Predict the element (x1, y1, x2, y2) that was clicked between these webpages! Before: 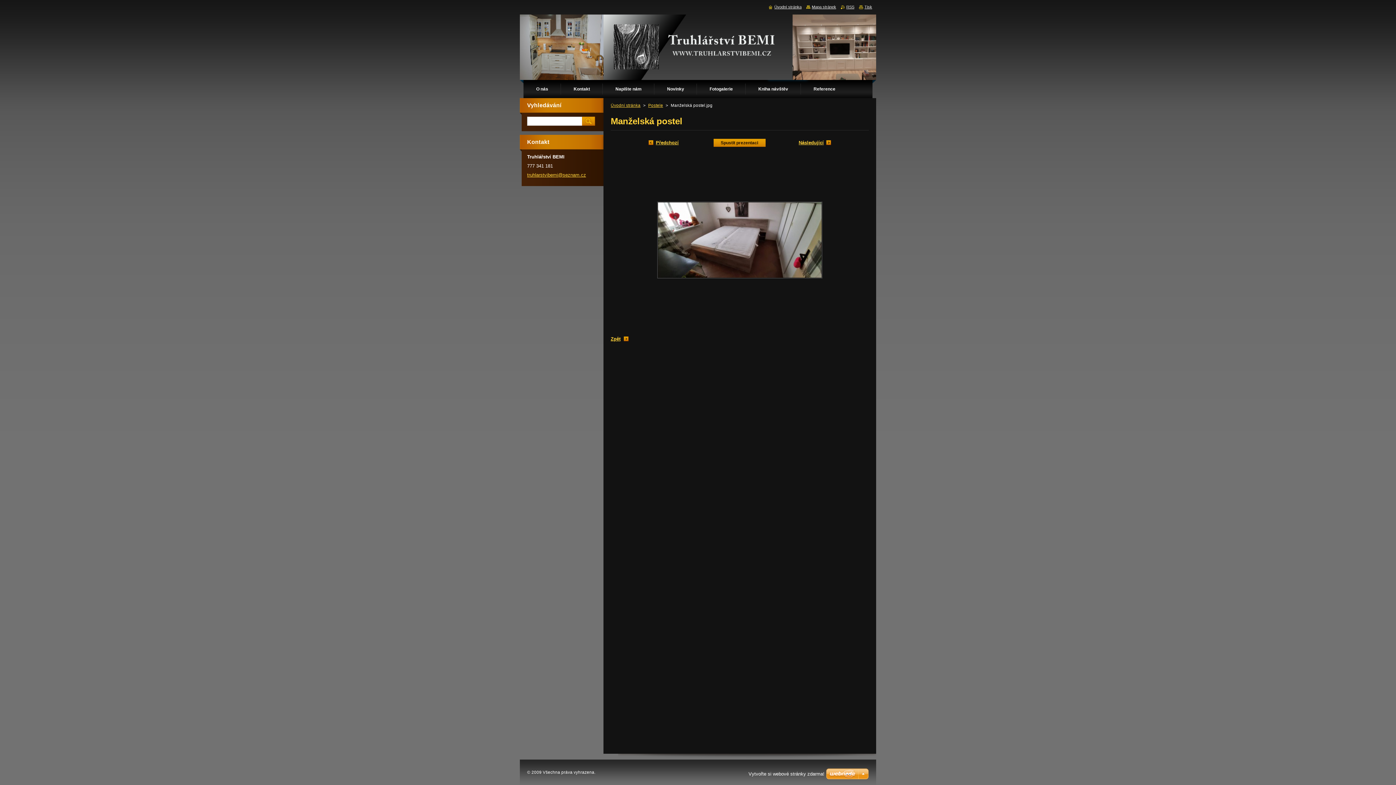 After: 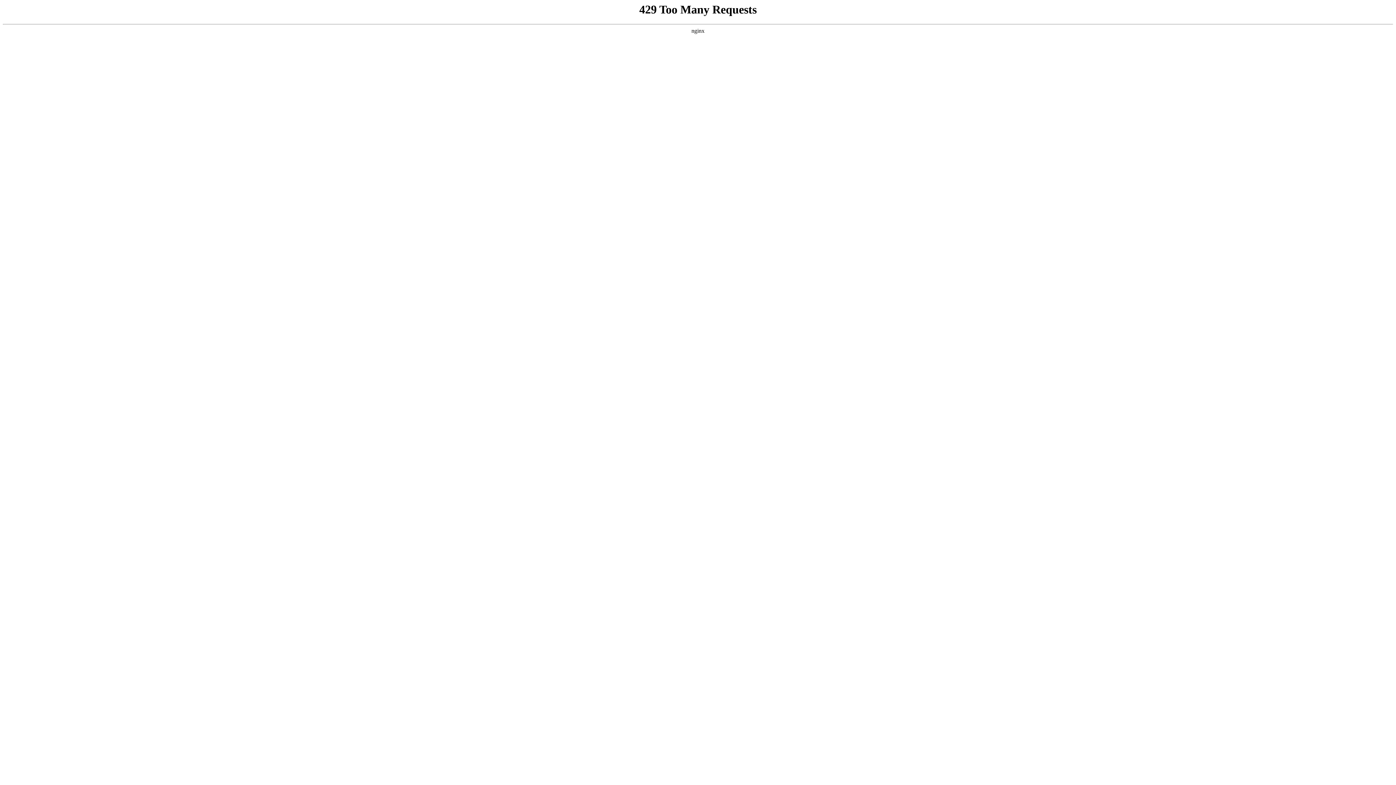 Action: bbox: (826, 768, 869, 781)